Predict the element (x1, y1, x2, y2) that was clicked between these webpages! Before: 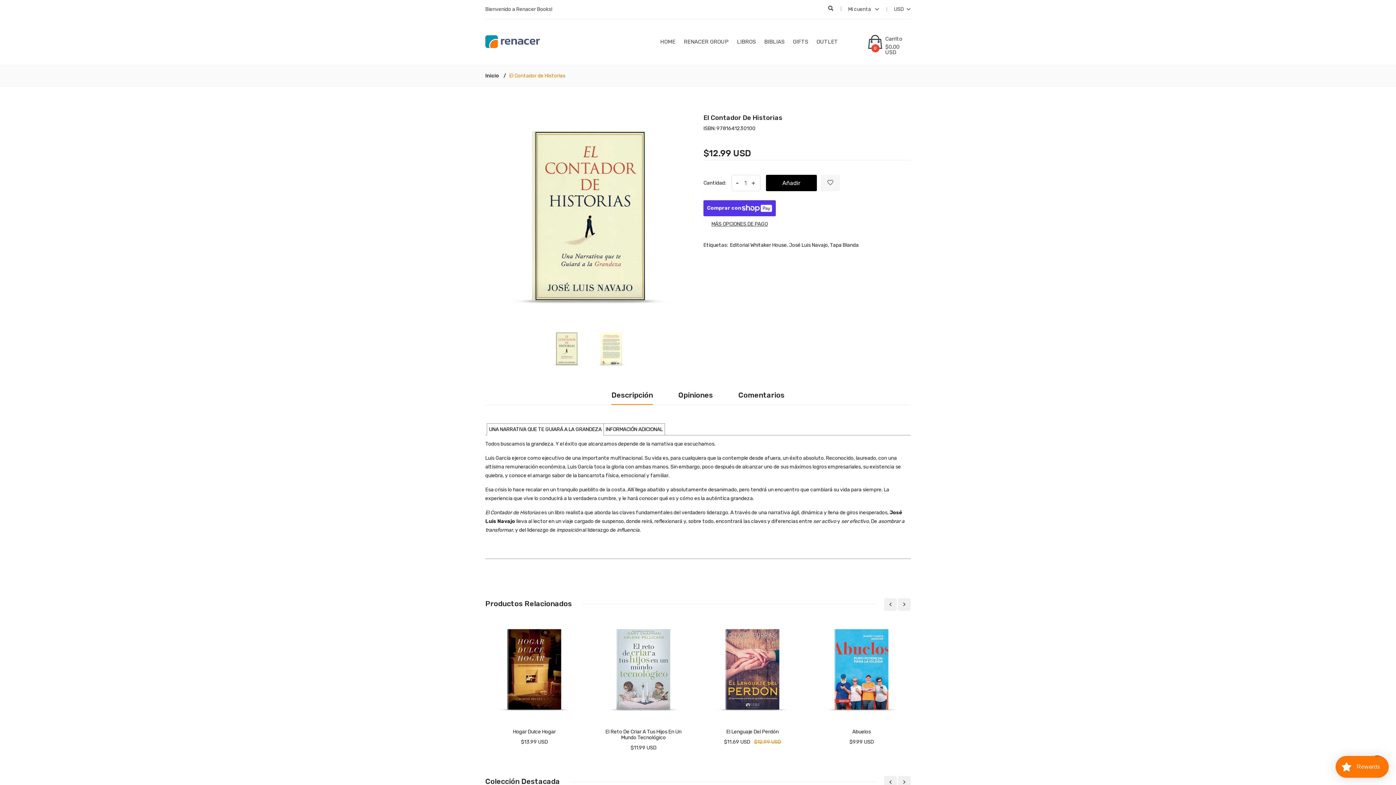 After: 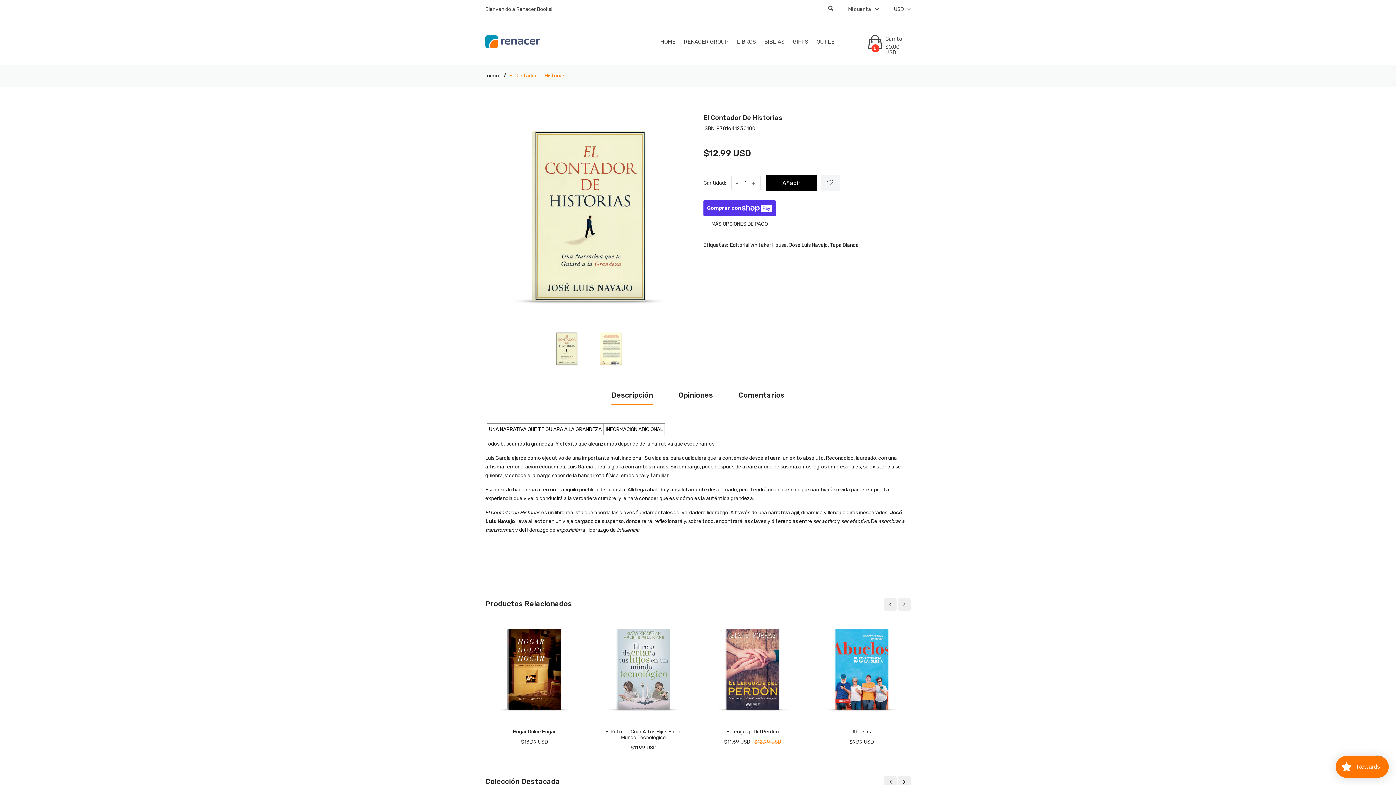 Action: label: Descripción bbox: (611, 389, 653, 405)